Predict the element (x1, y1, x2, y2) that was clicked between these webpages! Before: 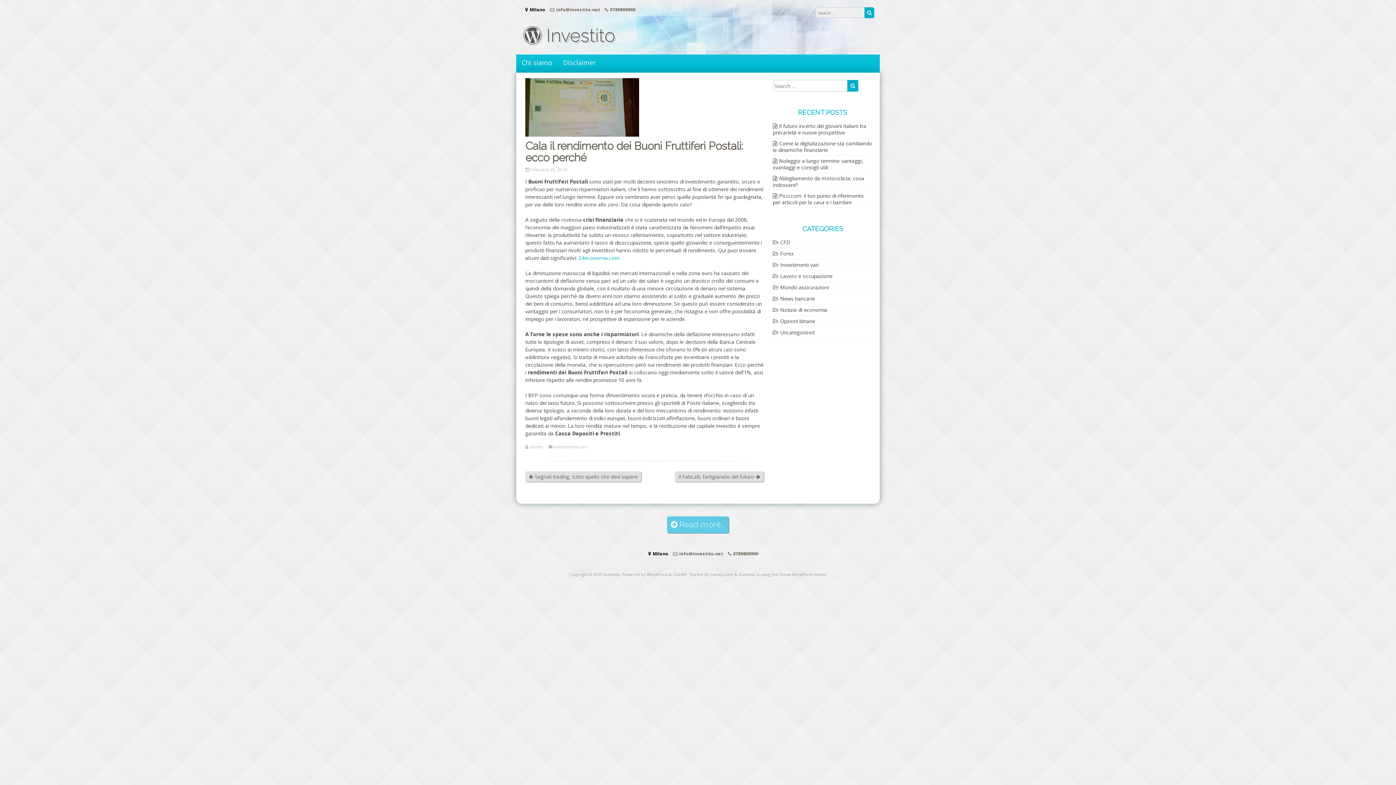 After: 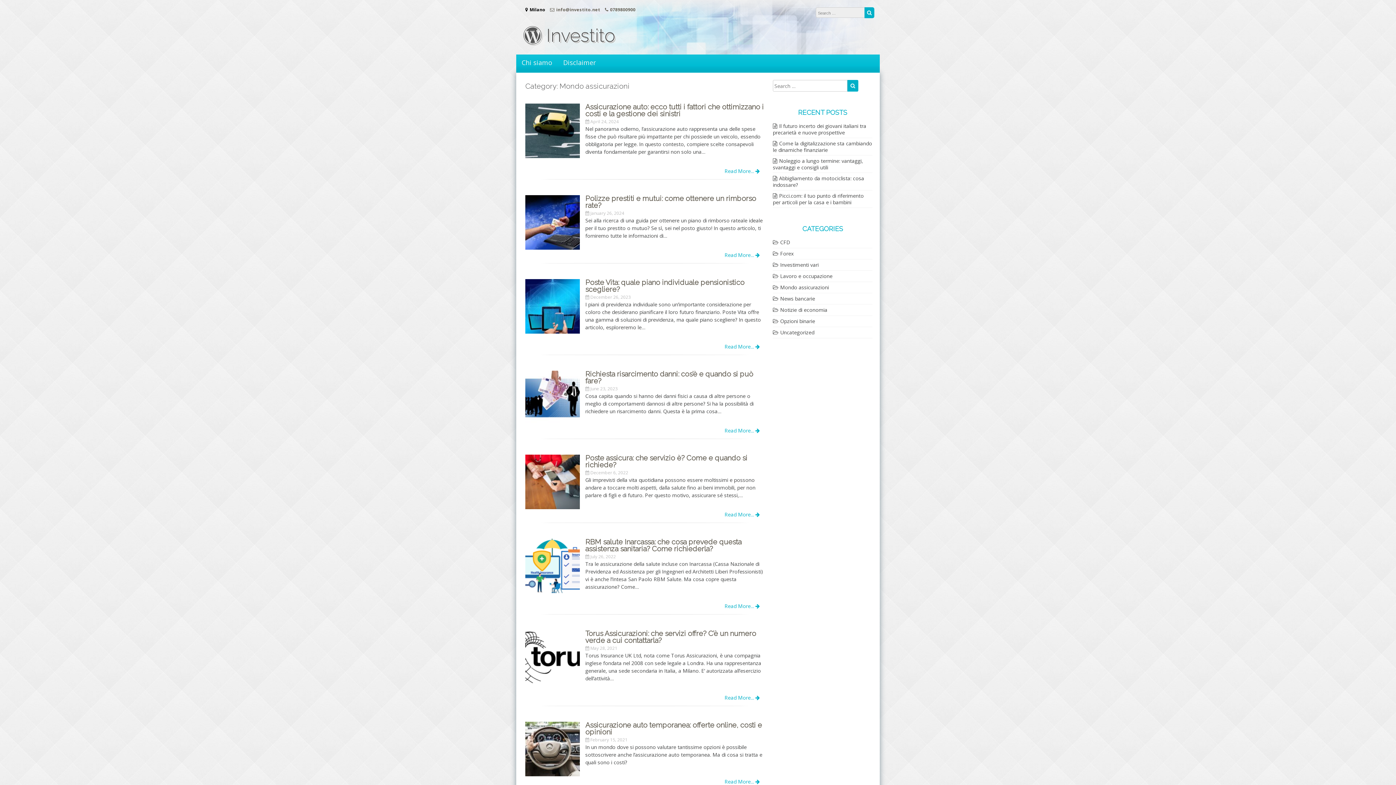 Action: bbox: (773, 284, 829, 290) label: Mondo assicurazioni